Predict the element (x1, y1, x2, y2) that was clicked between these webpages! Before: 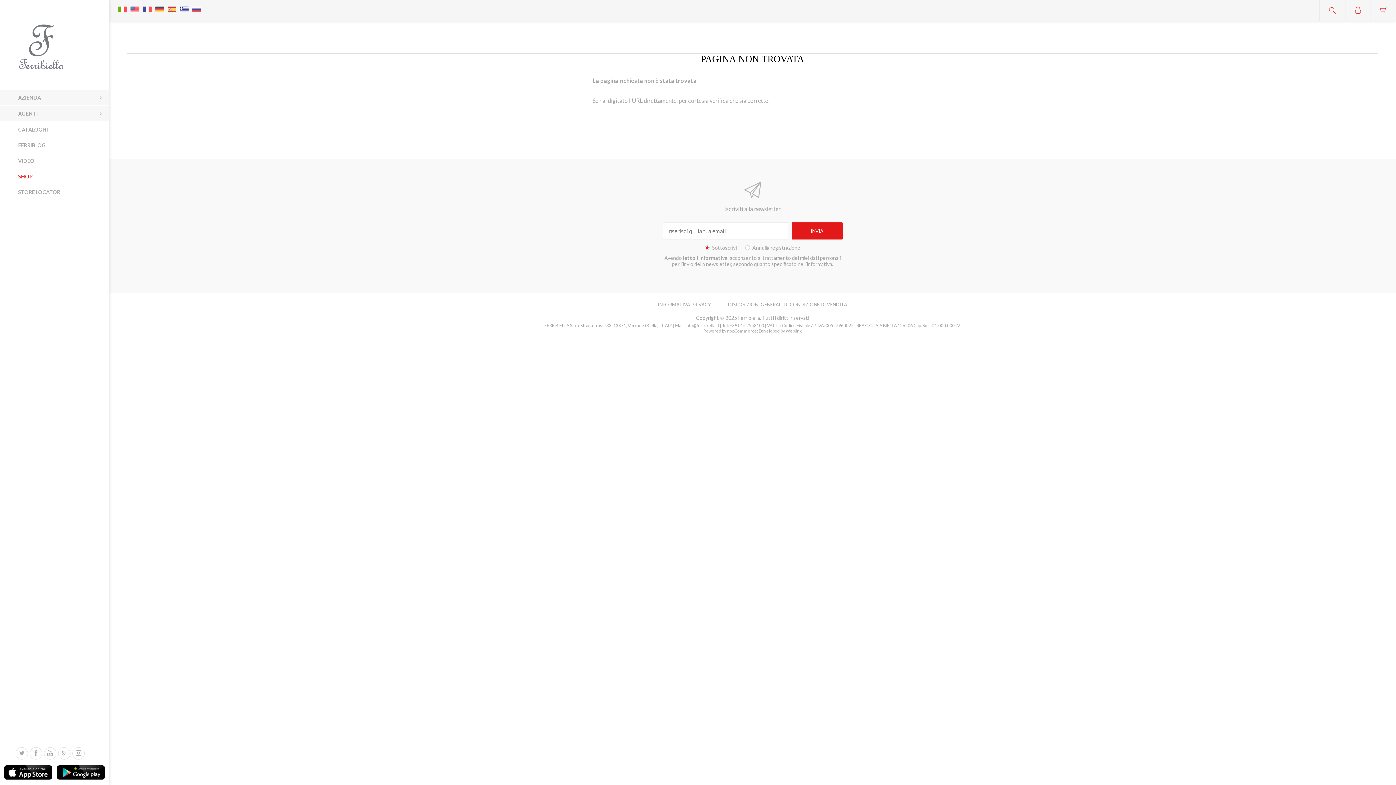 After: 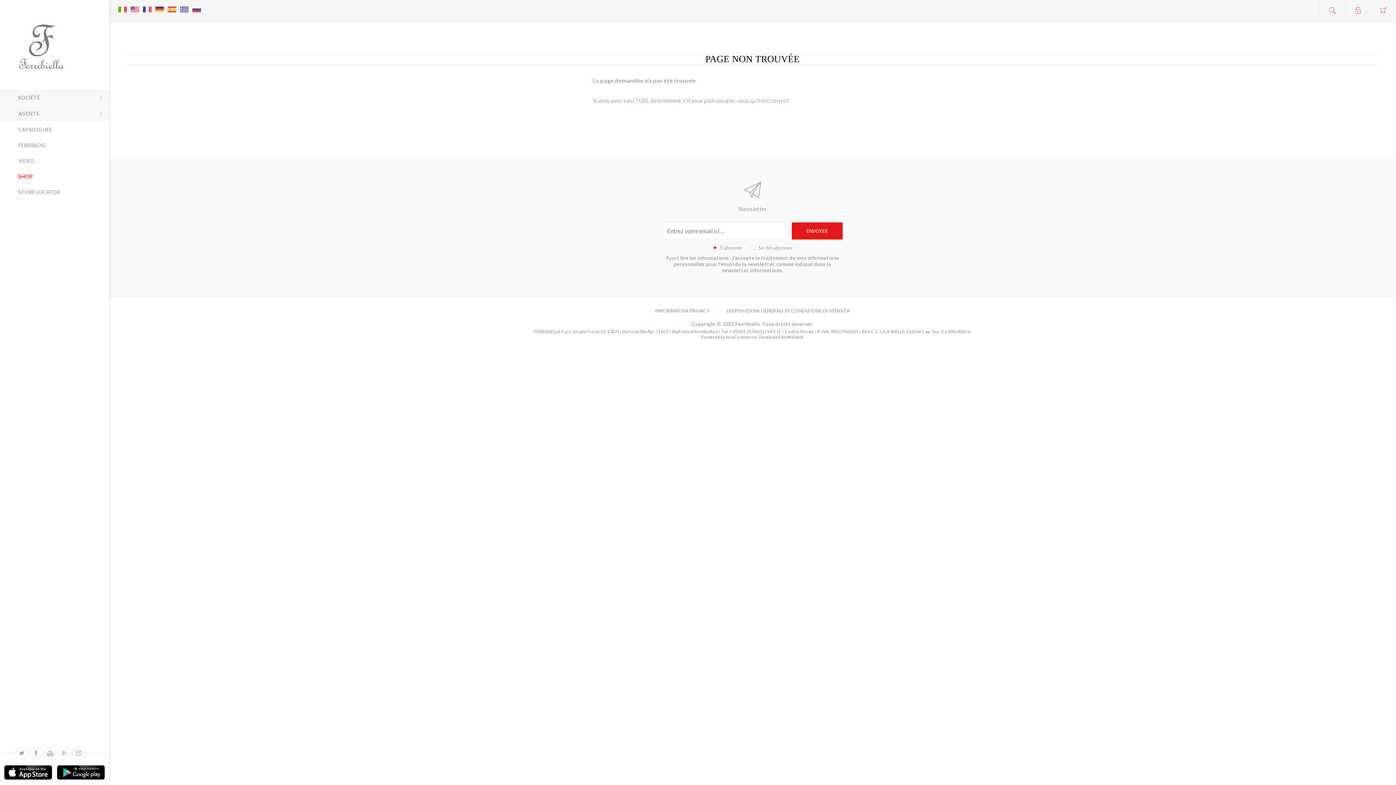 Action: bbox: (141, 0, 153, 11)